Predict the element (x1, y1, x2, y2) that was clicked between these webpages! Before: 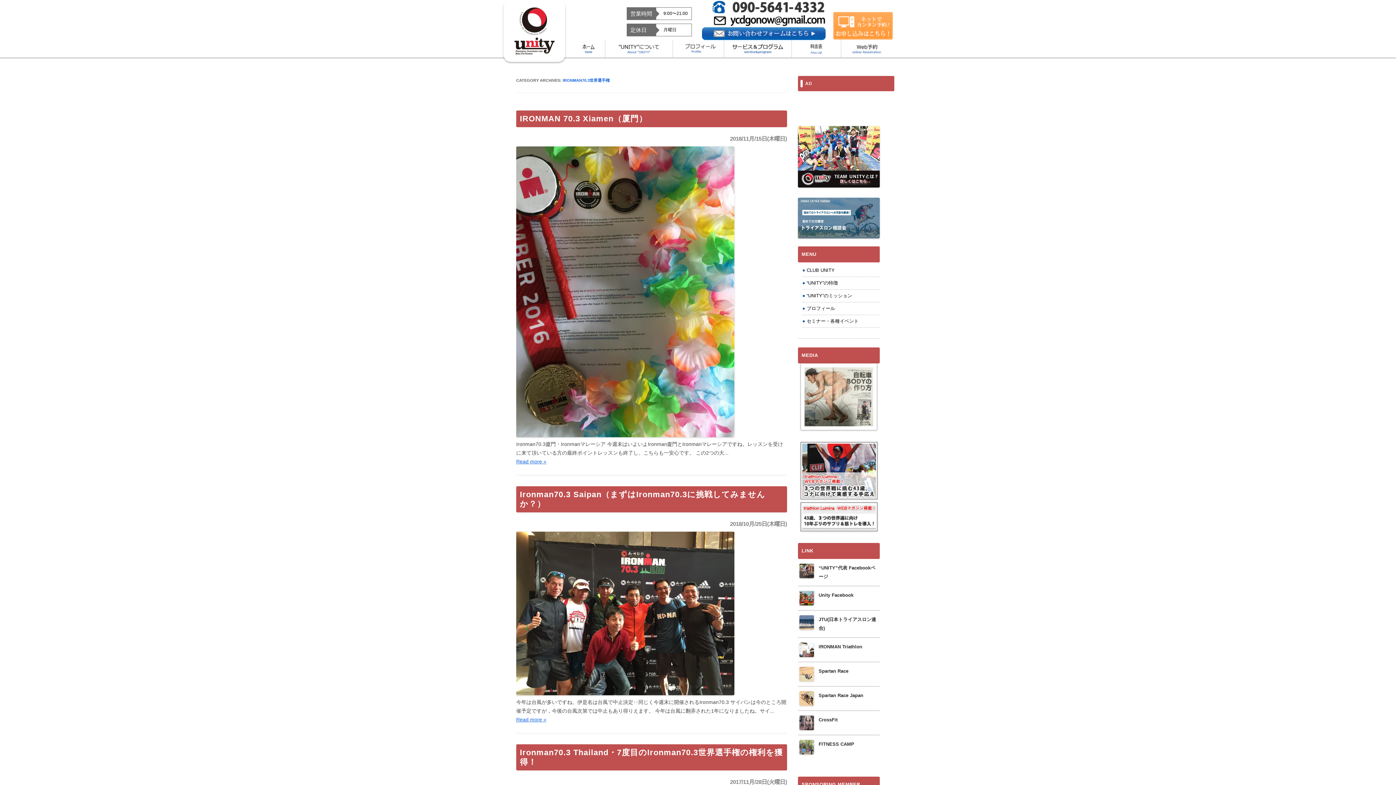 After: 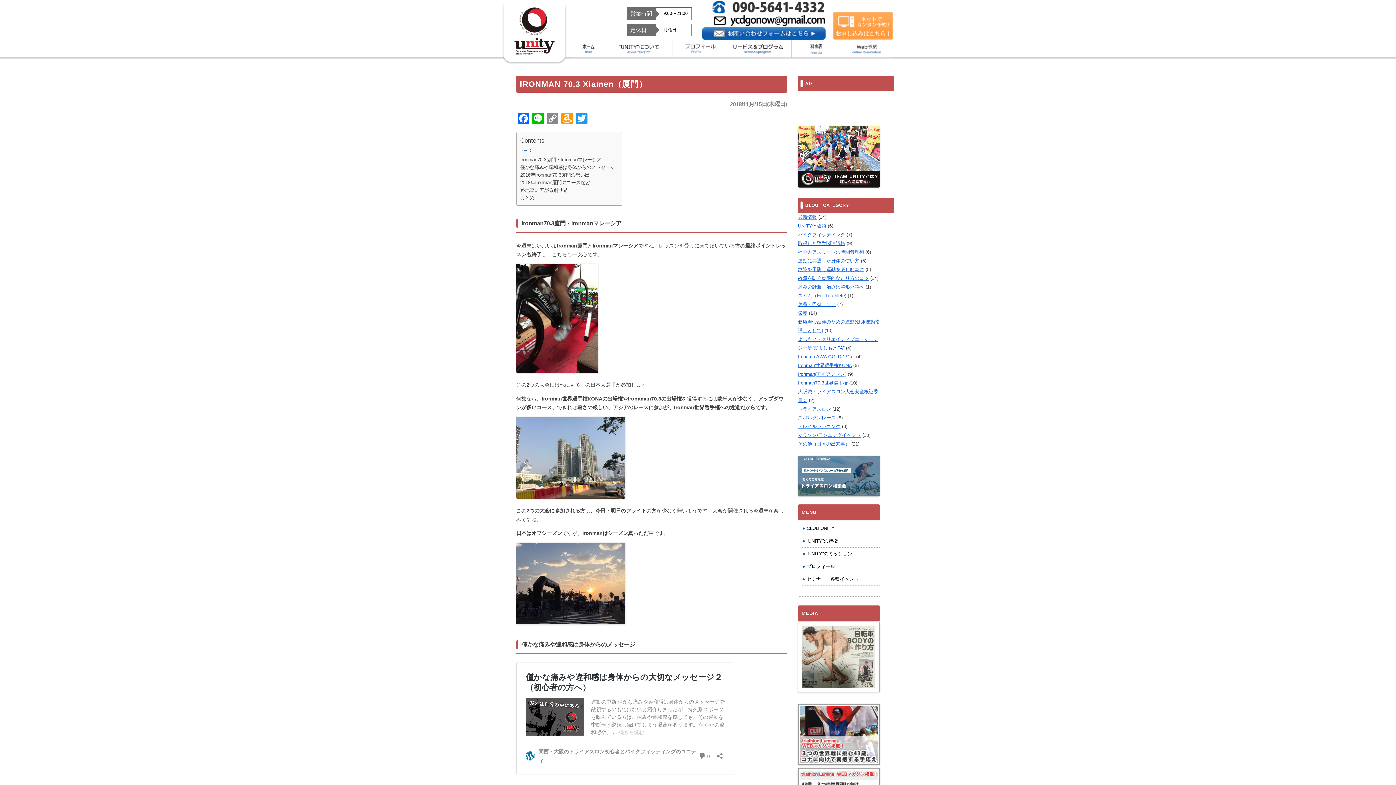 Action: bbox: (516, 432, 734, 438)